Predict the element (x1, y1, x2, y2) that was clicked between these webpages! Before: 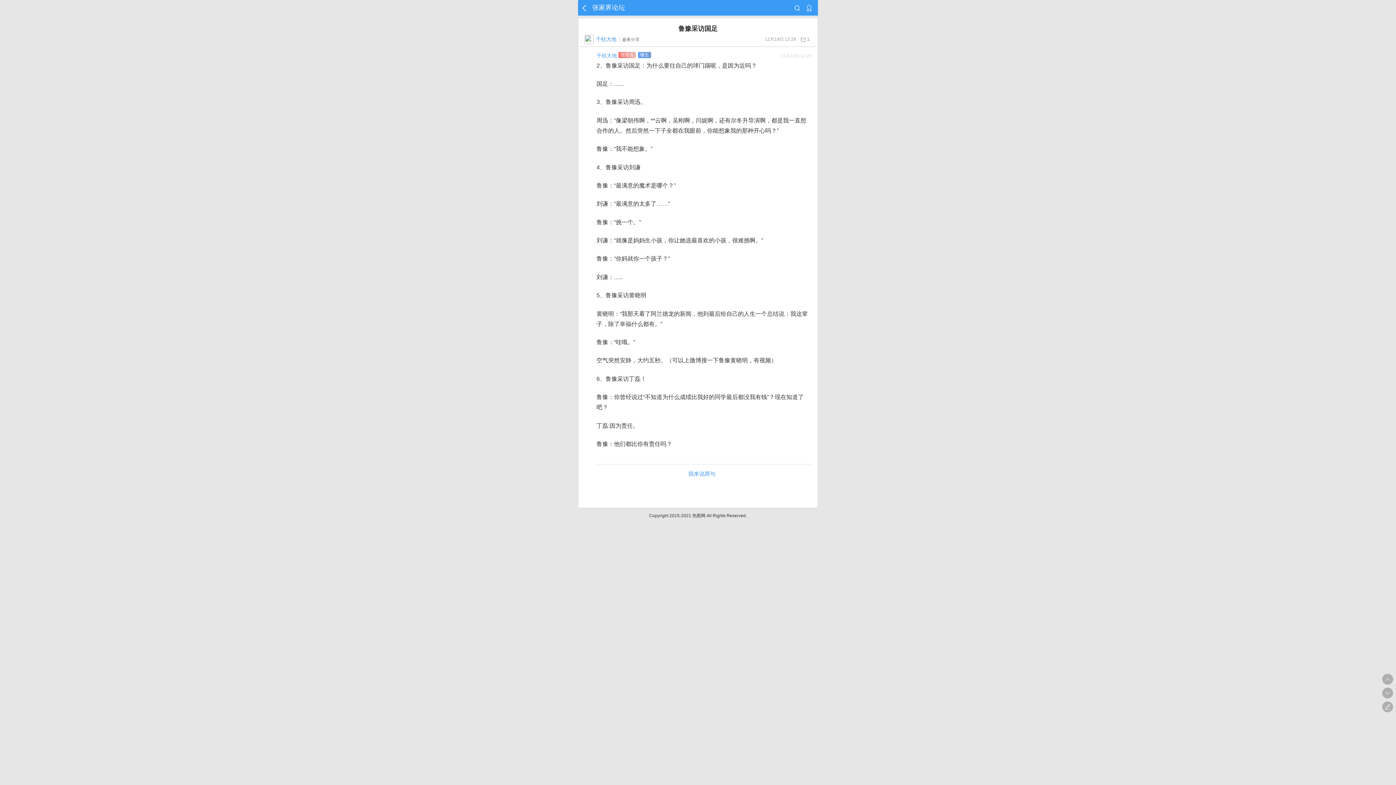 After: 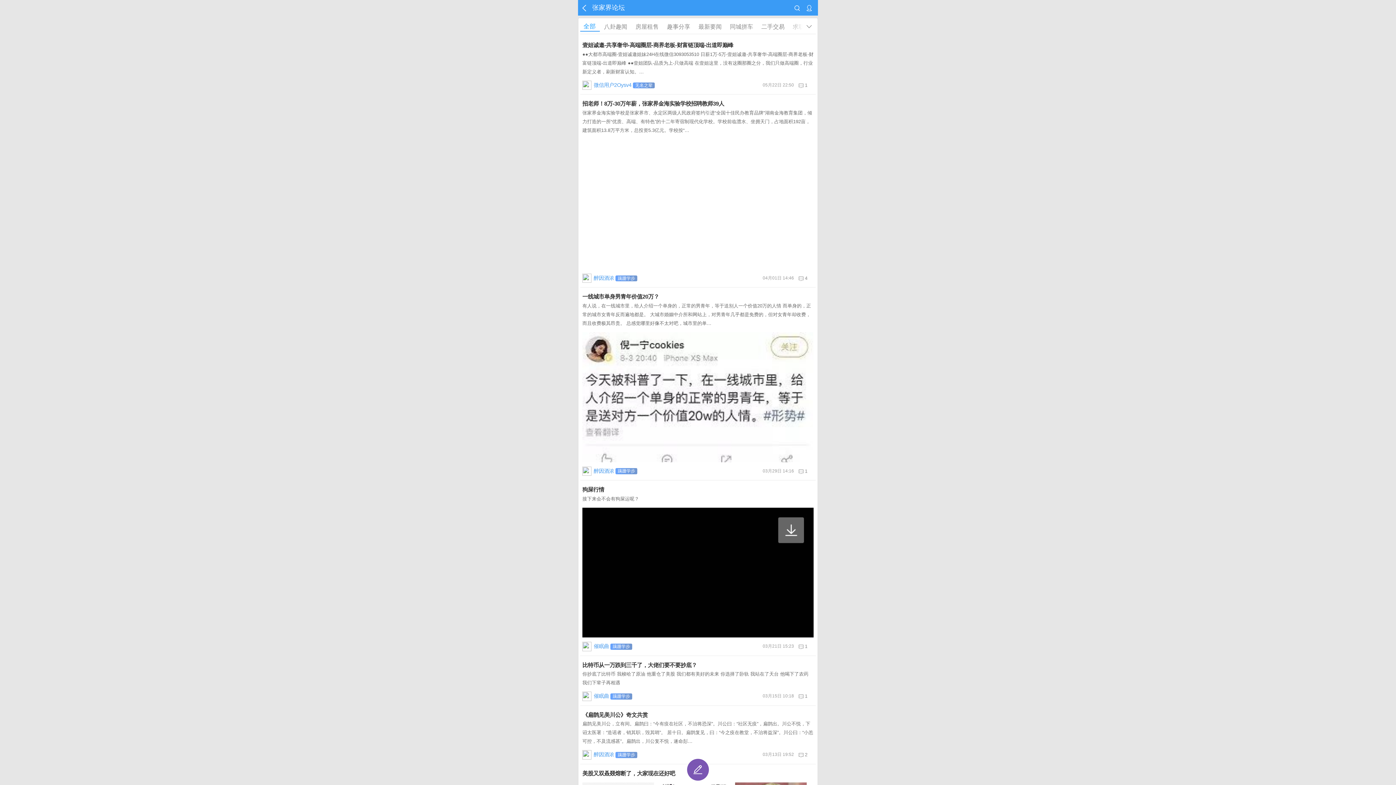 Action: bbox: (592, 3, 625, 12) label: 张家界论坛